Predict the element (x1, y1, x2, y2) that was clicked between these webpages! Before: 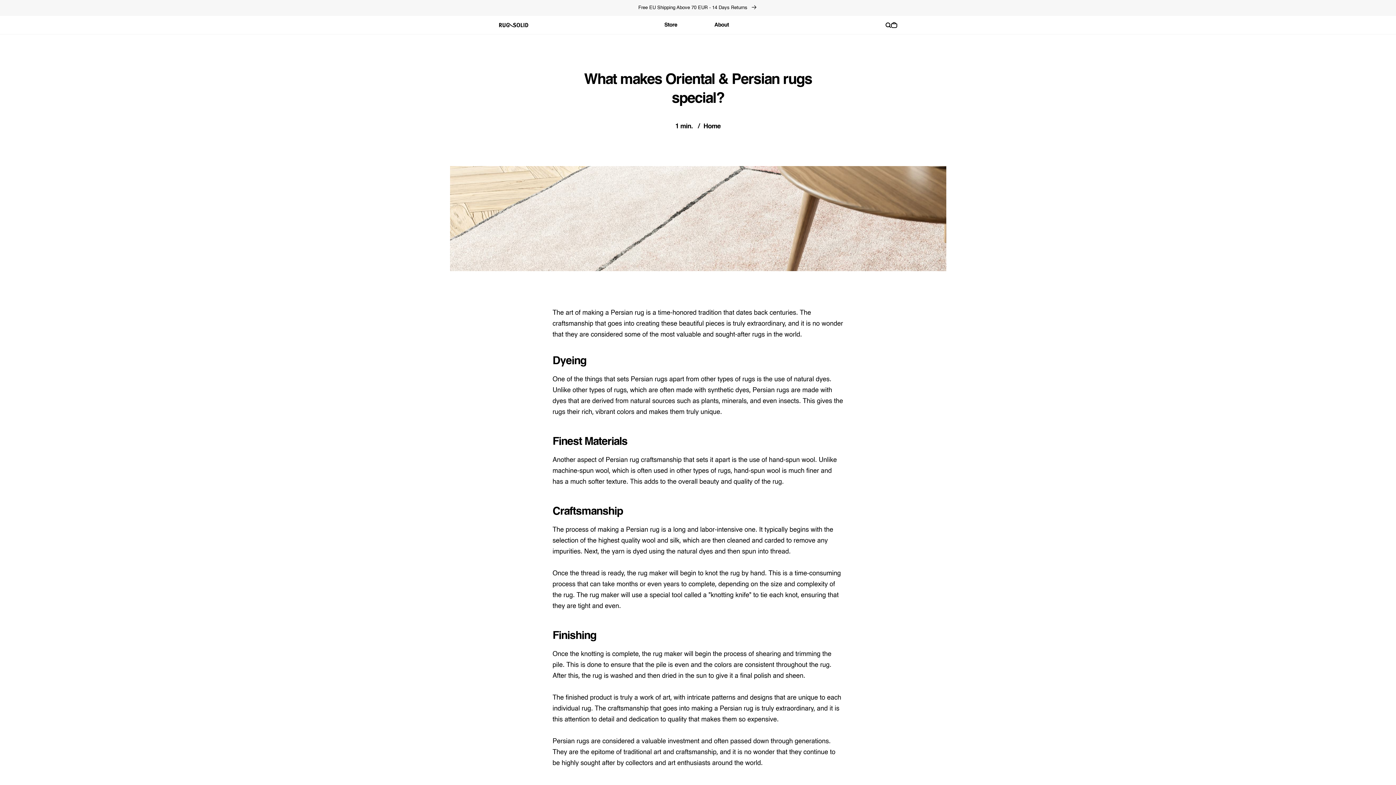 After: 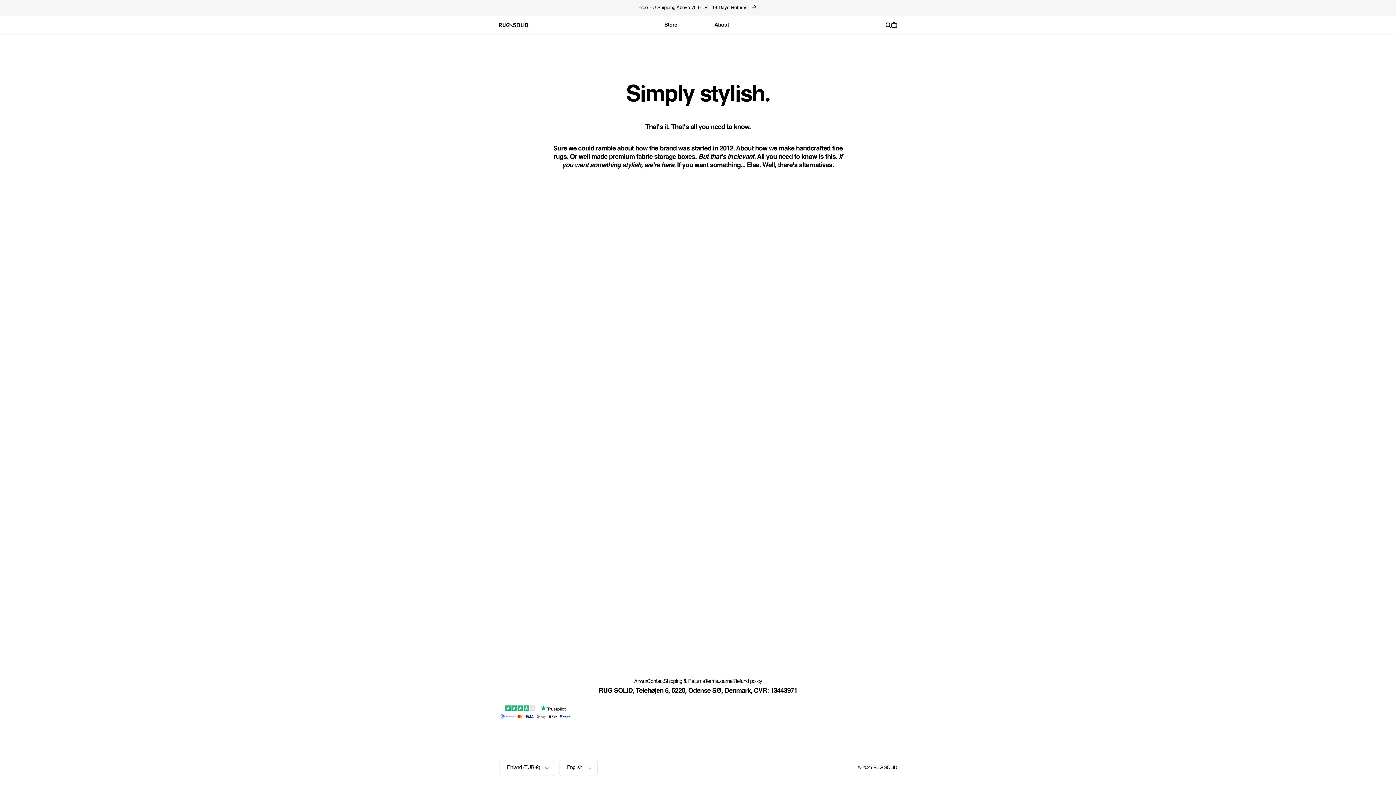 Action: label: About bbox: (709, 18, 734, 32)